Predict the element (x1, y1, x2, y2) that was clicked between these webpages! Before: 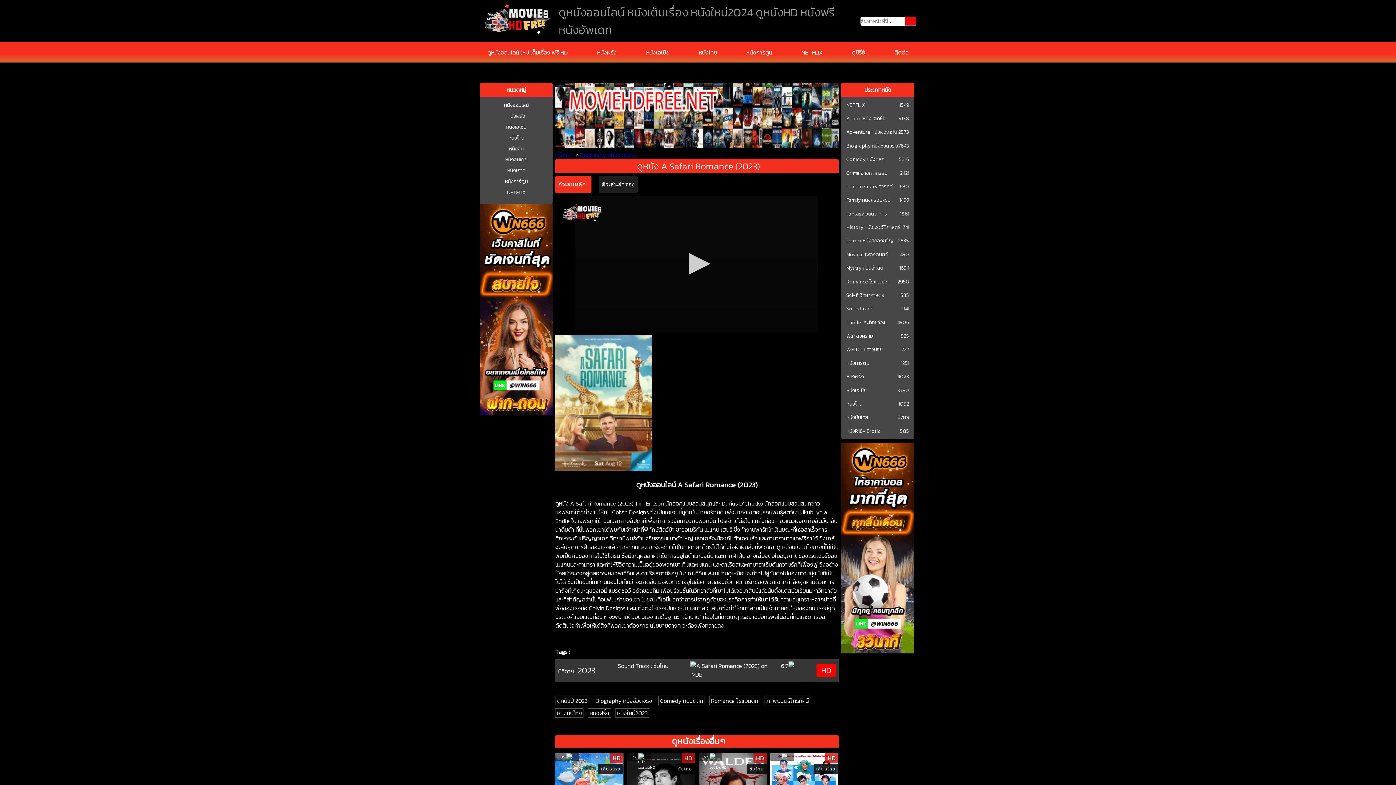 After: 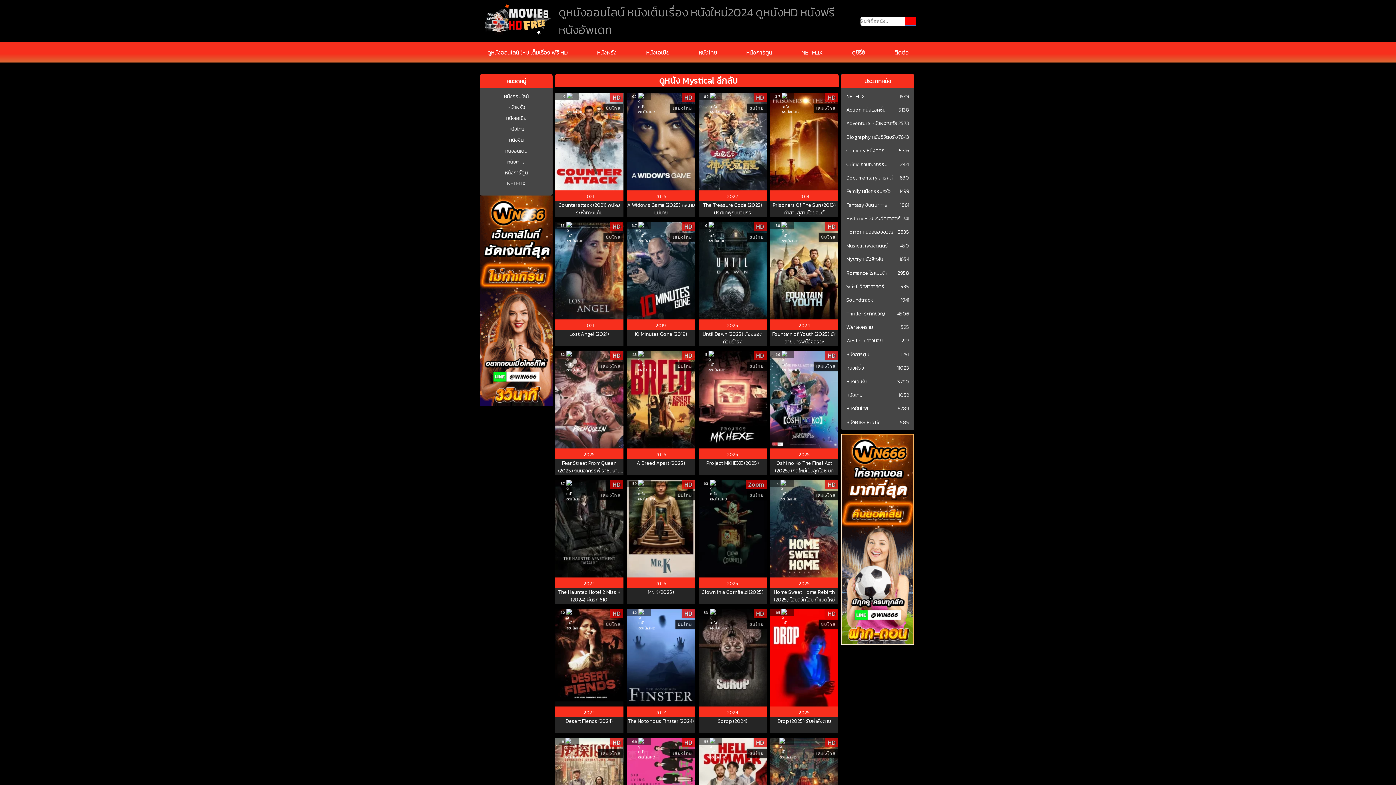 Action: label: Mystry หนังลึกลับ bbox: (846, 264, 883, 272)